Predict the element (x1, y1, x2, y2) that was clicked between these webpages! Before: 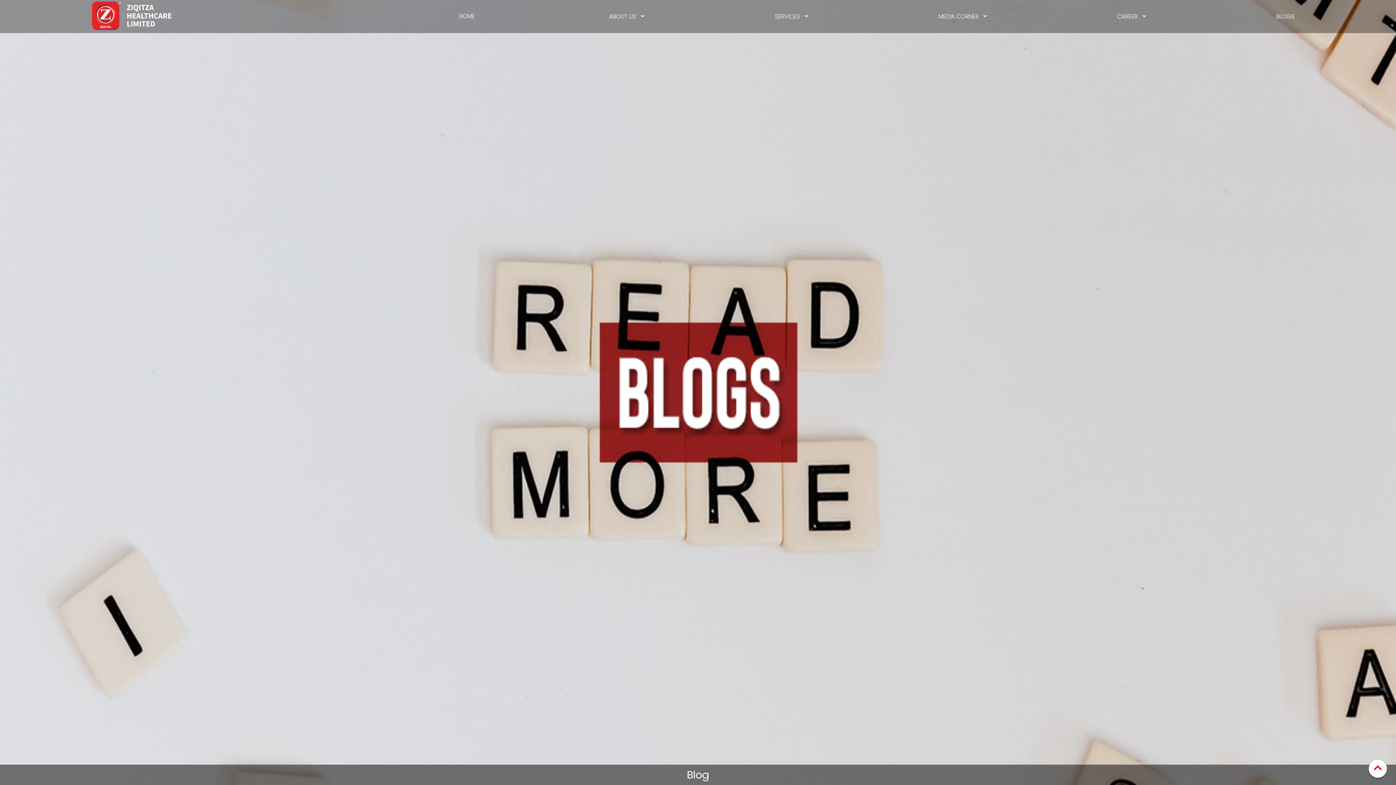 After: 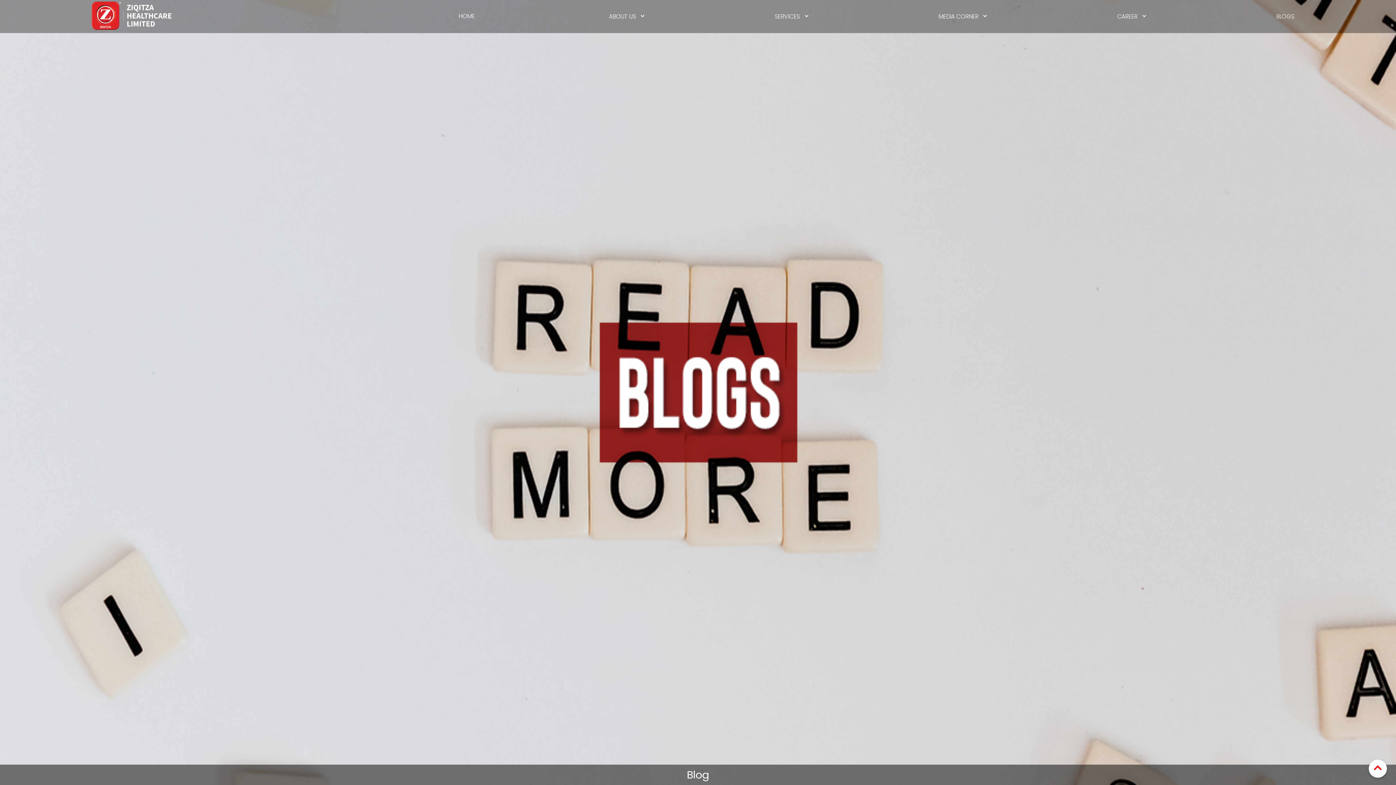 Action: label: BLOGS bbox: (1272, 0, 1305, 32)